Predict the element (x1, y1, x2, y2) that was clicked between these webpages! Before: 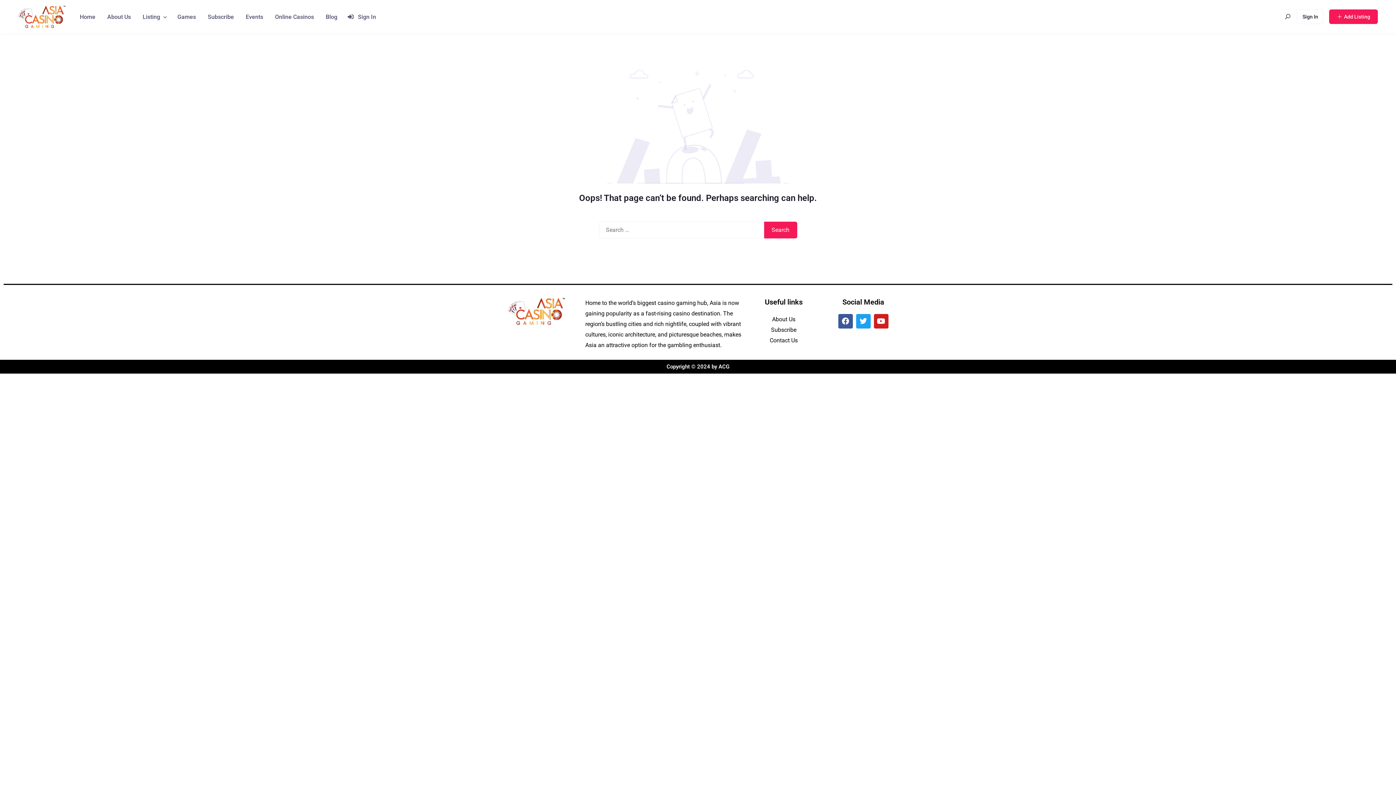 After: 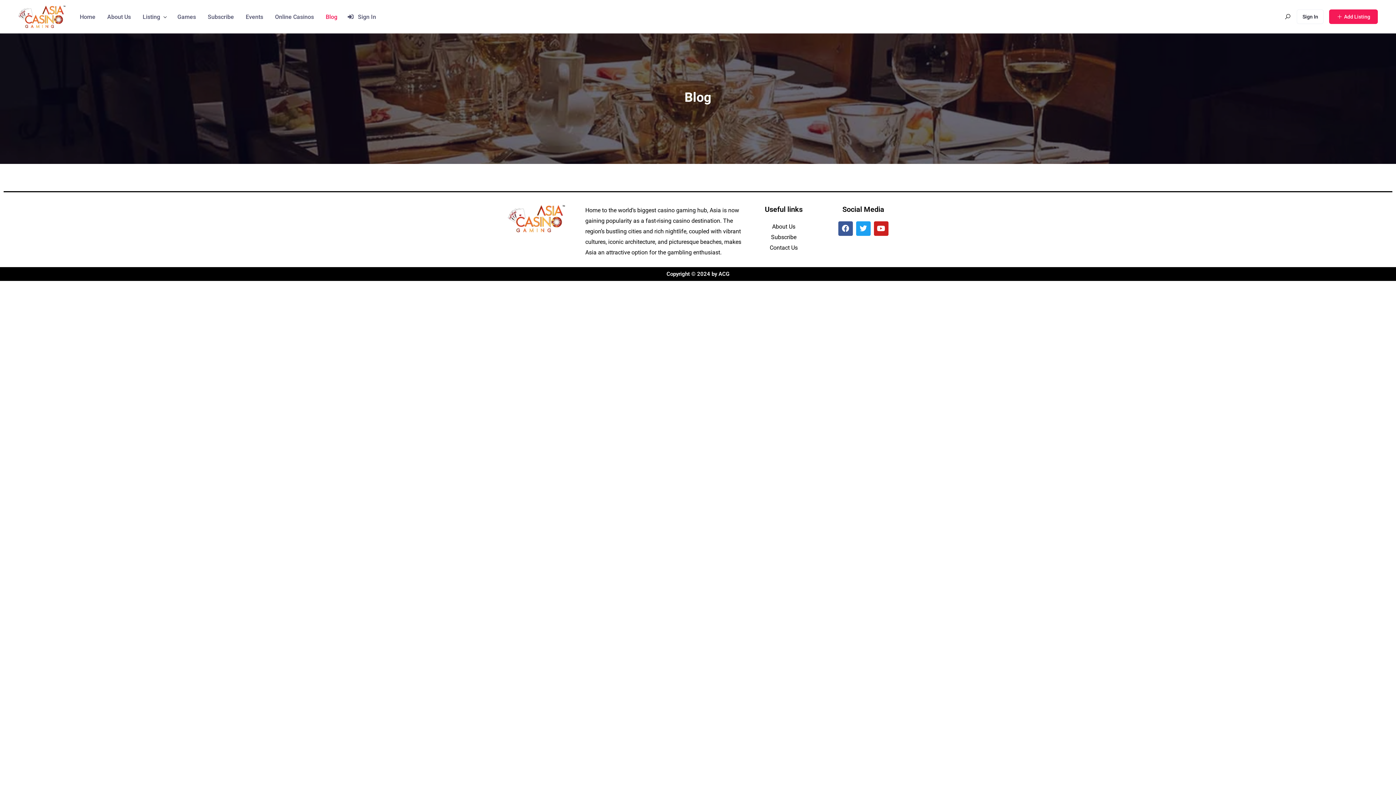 Action: bbox: (320, 9, 342, 24) label: Blog